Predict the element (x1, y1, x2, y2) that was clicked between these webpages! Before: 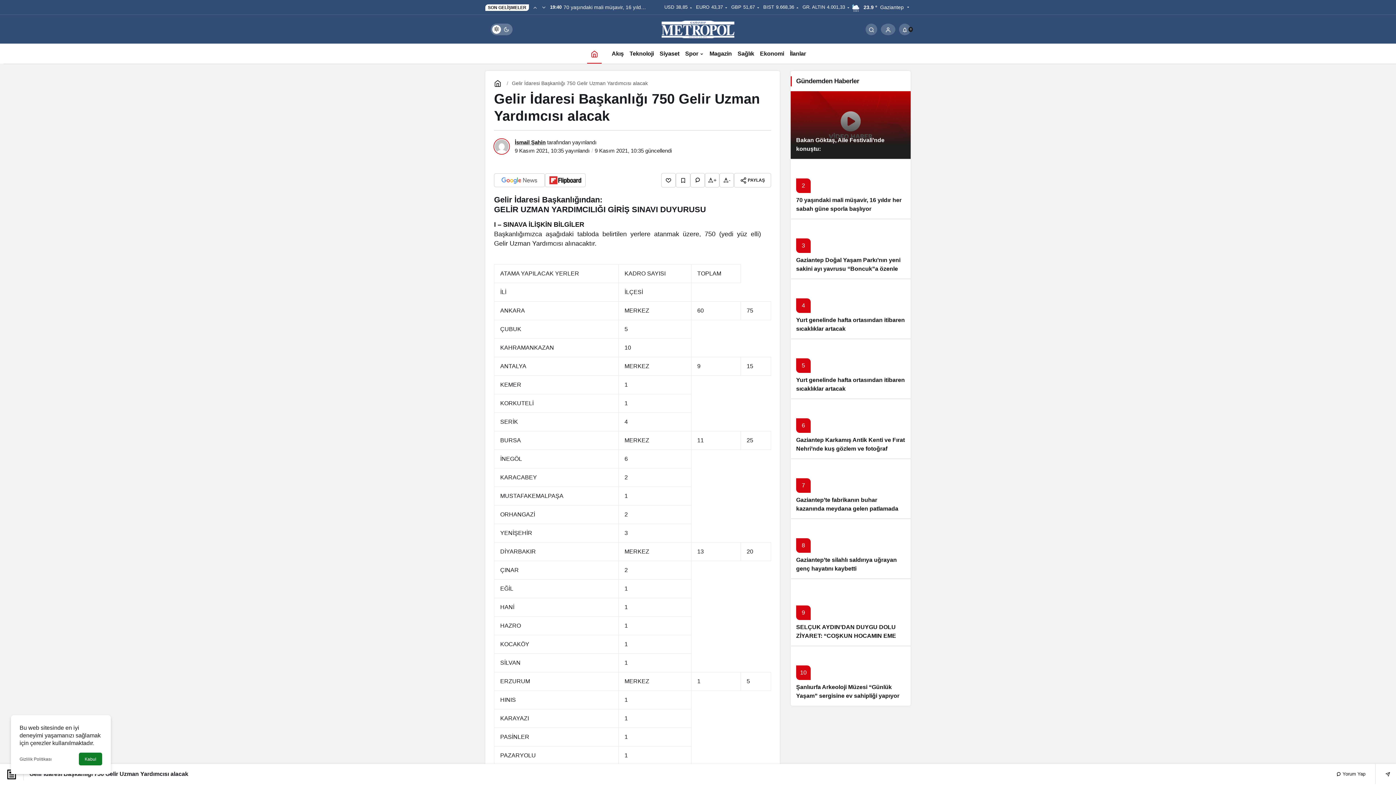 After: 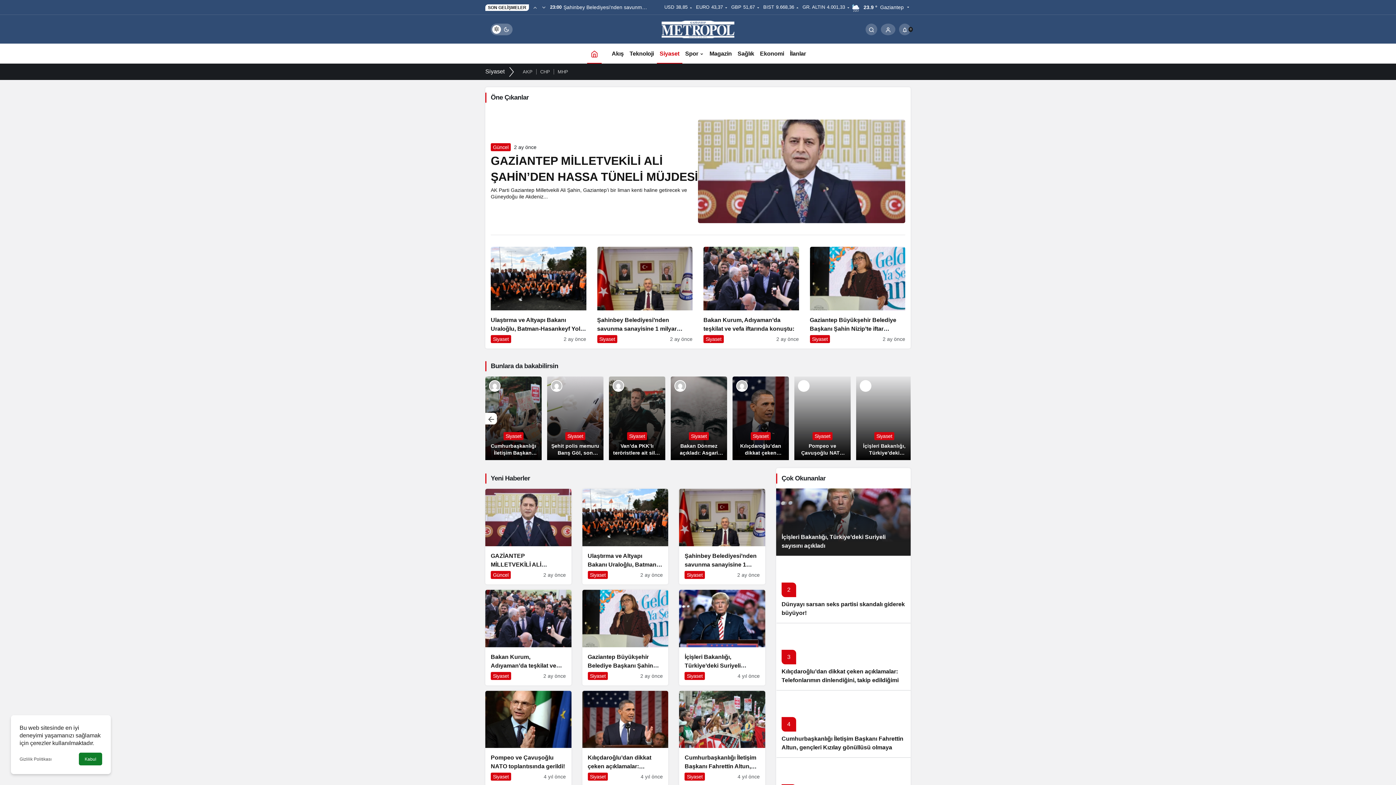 Action: bbox: (656, 43, 682, 63) label: Siyaset